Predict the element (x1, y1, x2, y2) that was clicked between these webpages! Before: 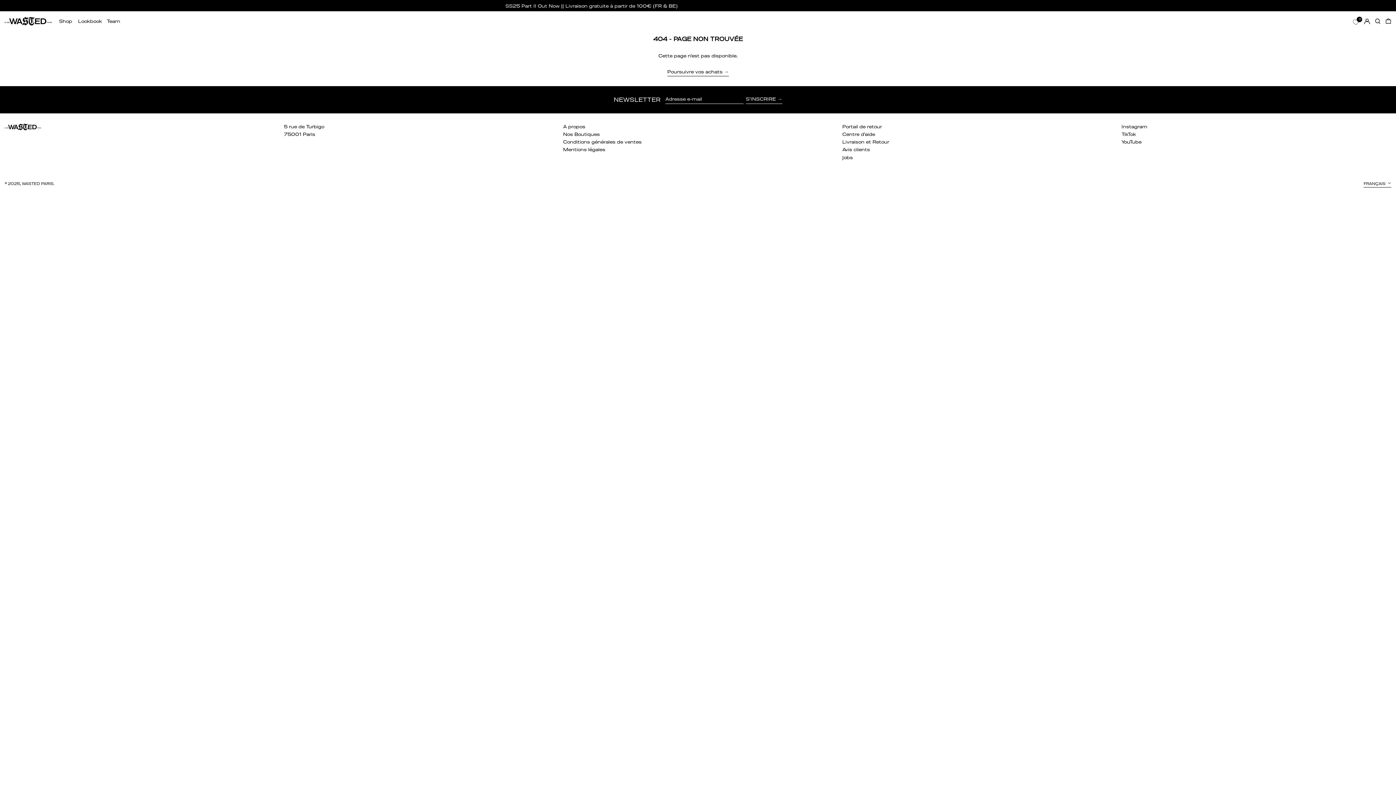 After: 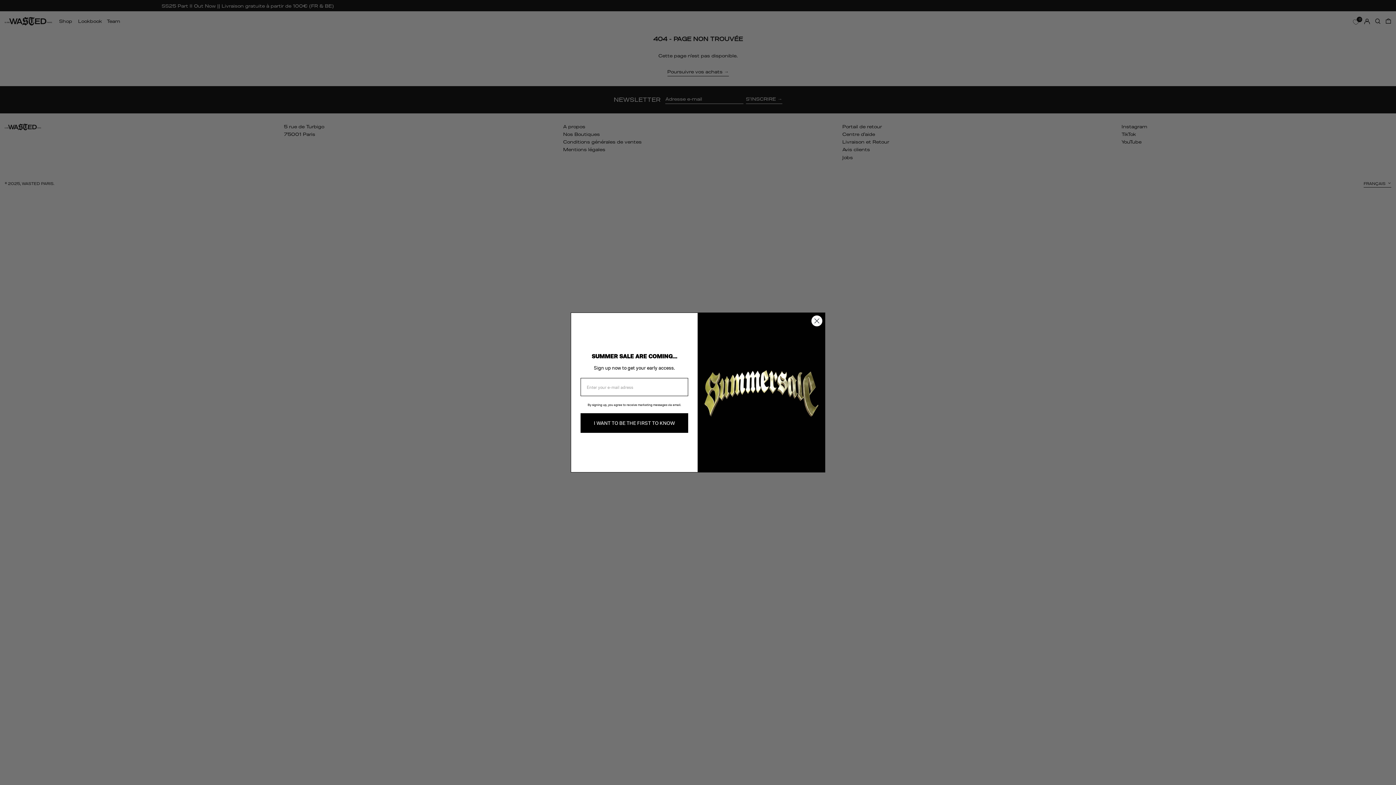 Action: bbox: (1364, 179, 1391, 187) label: FRANÇAIS 